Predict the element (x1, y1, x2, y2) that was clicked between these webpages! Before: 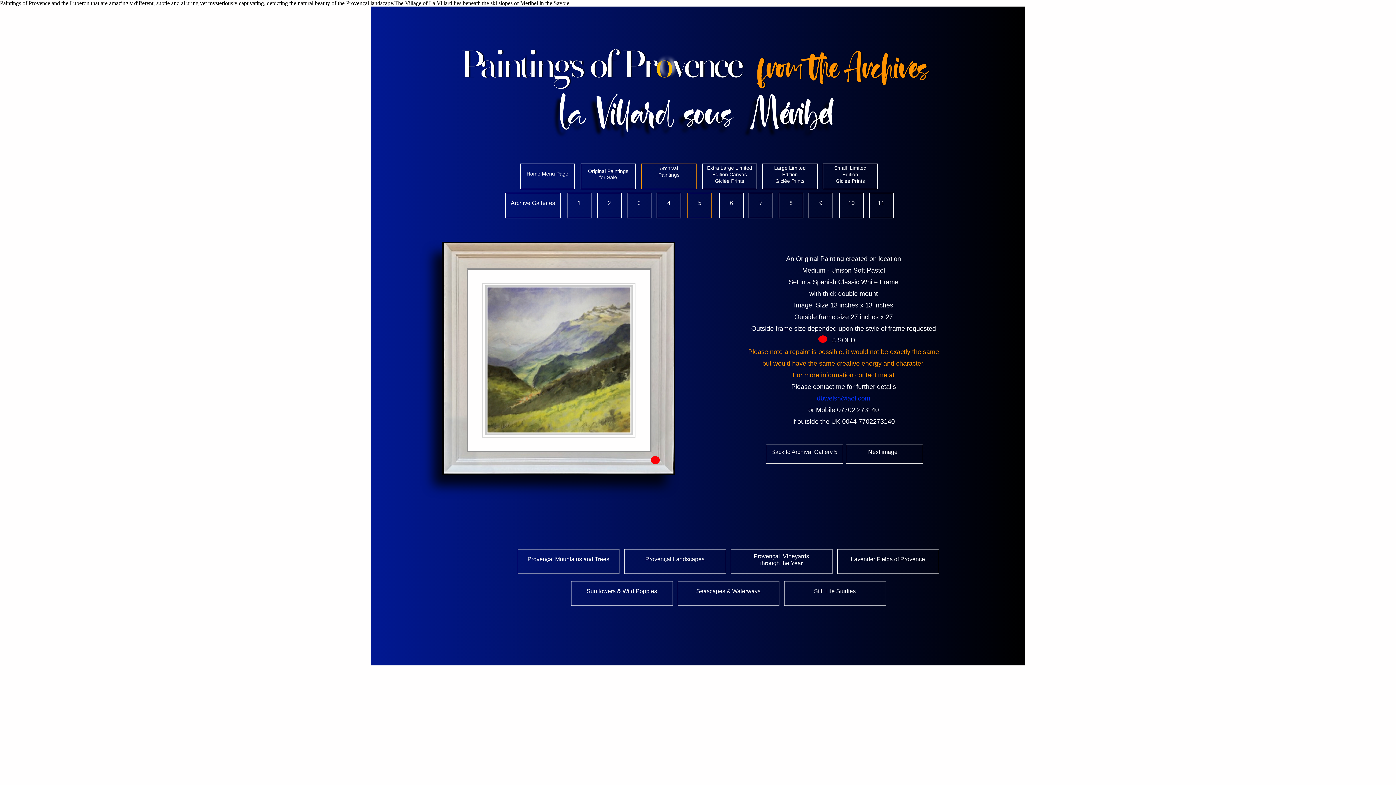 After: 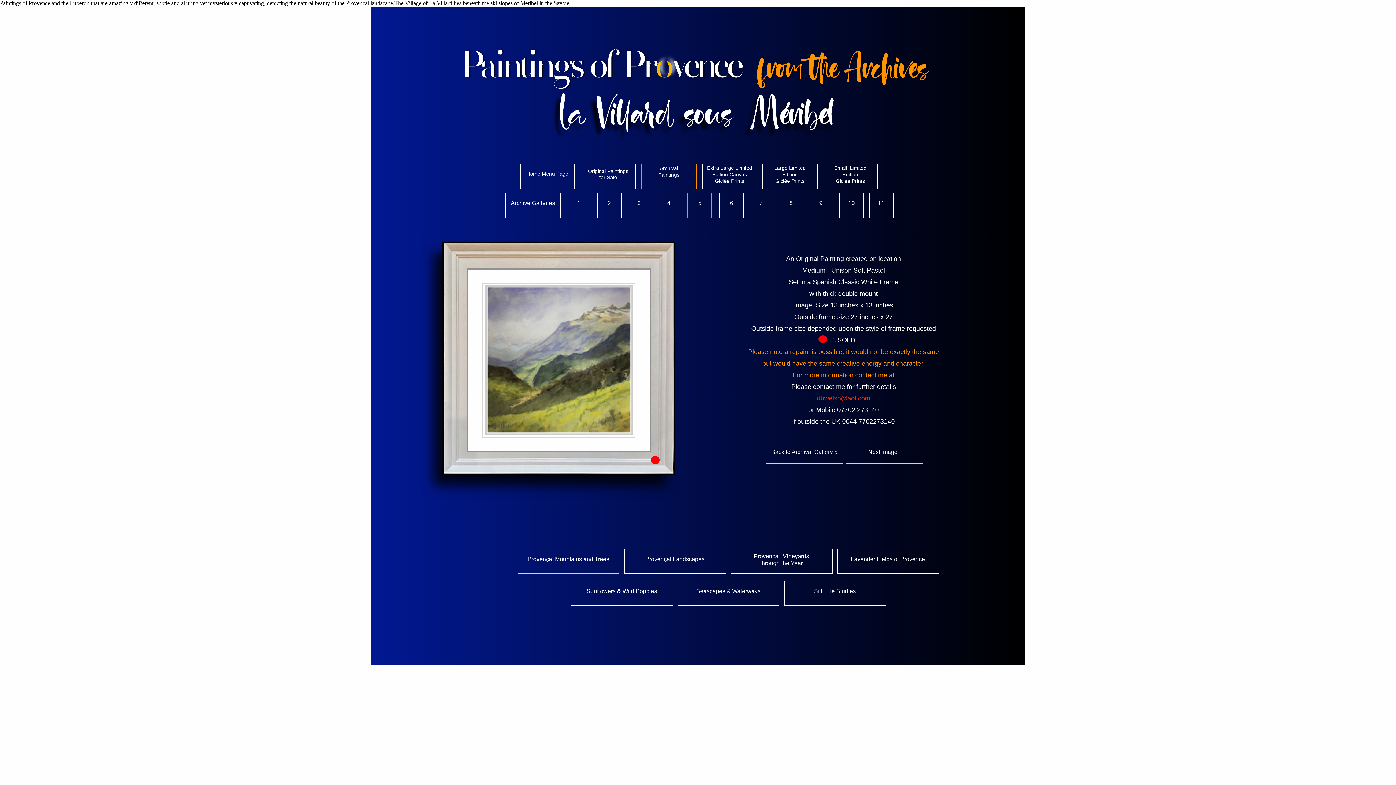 Action: label: dbwelsh@aol.com bbox: (817, 394, 870, 402)